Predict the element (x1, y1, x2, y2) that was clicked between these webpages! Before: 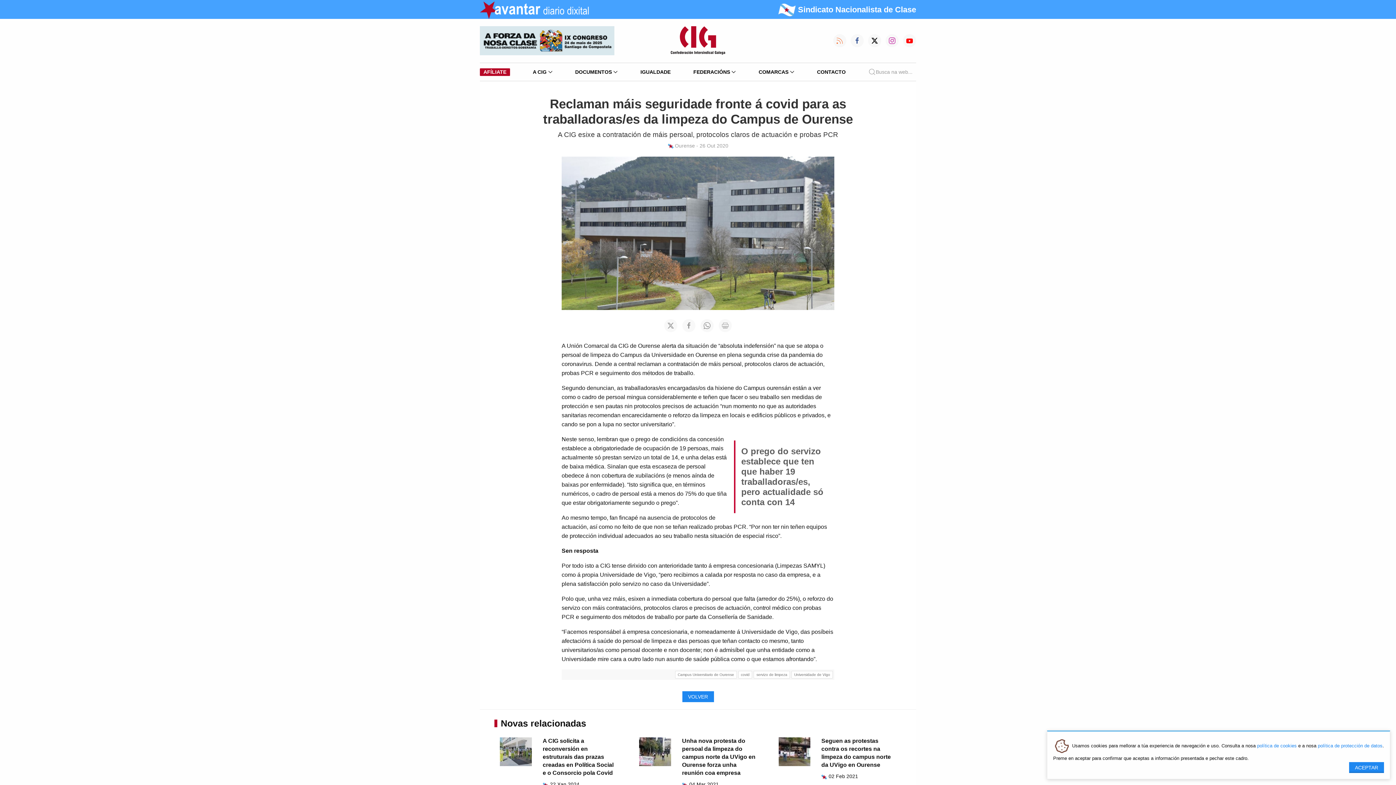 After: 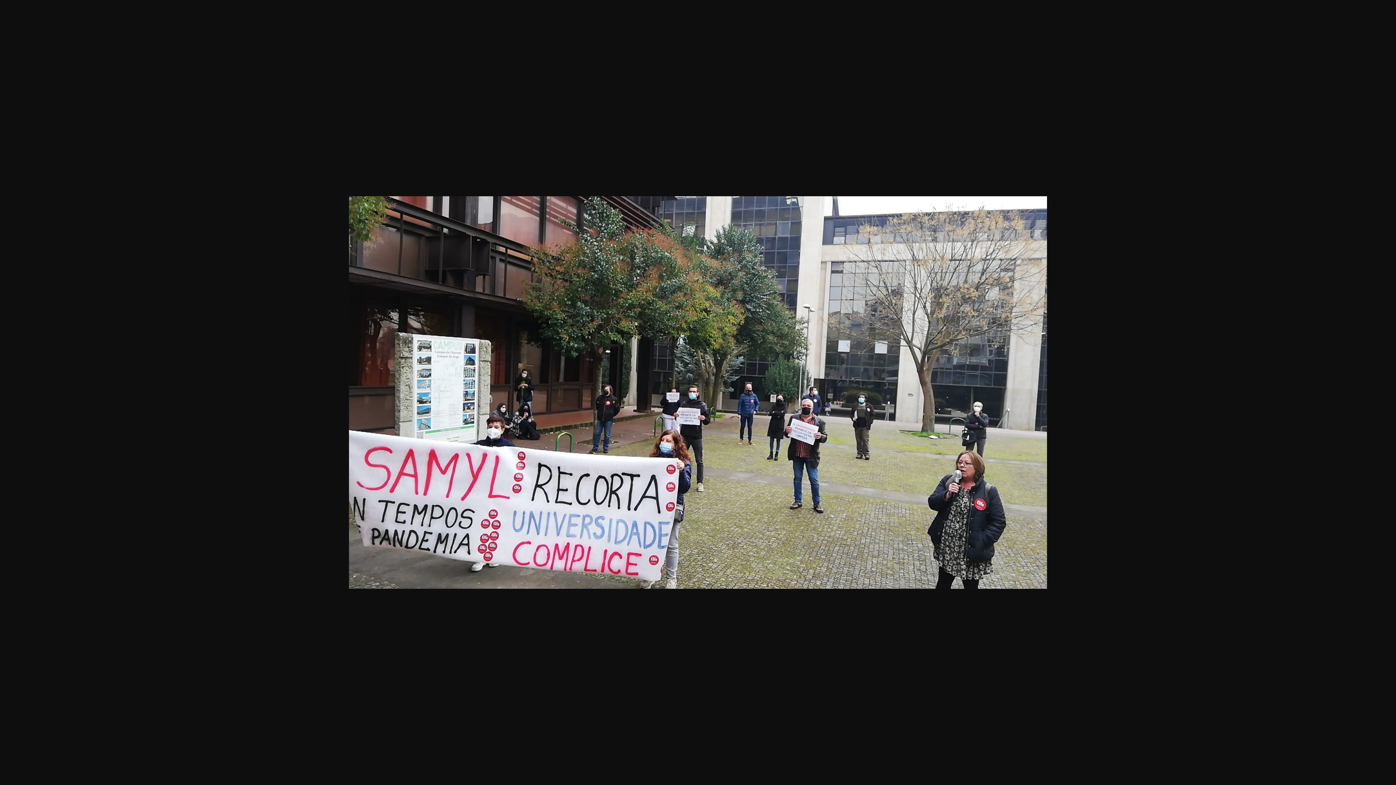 Action: bbox: (639, 748, 671, 755)